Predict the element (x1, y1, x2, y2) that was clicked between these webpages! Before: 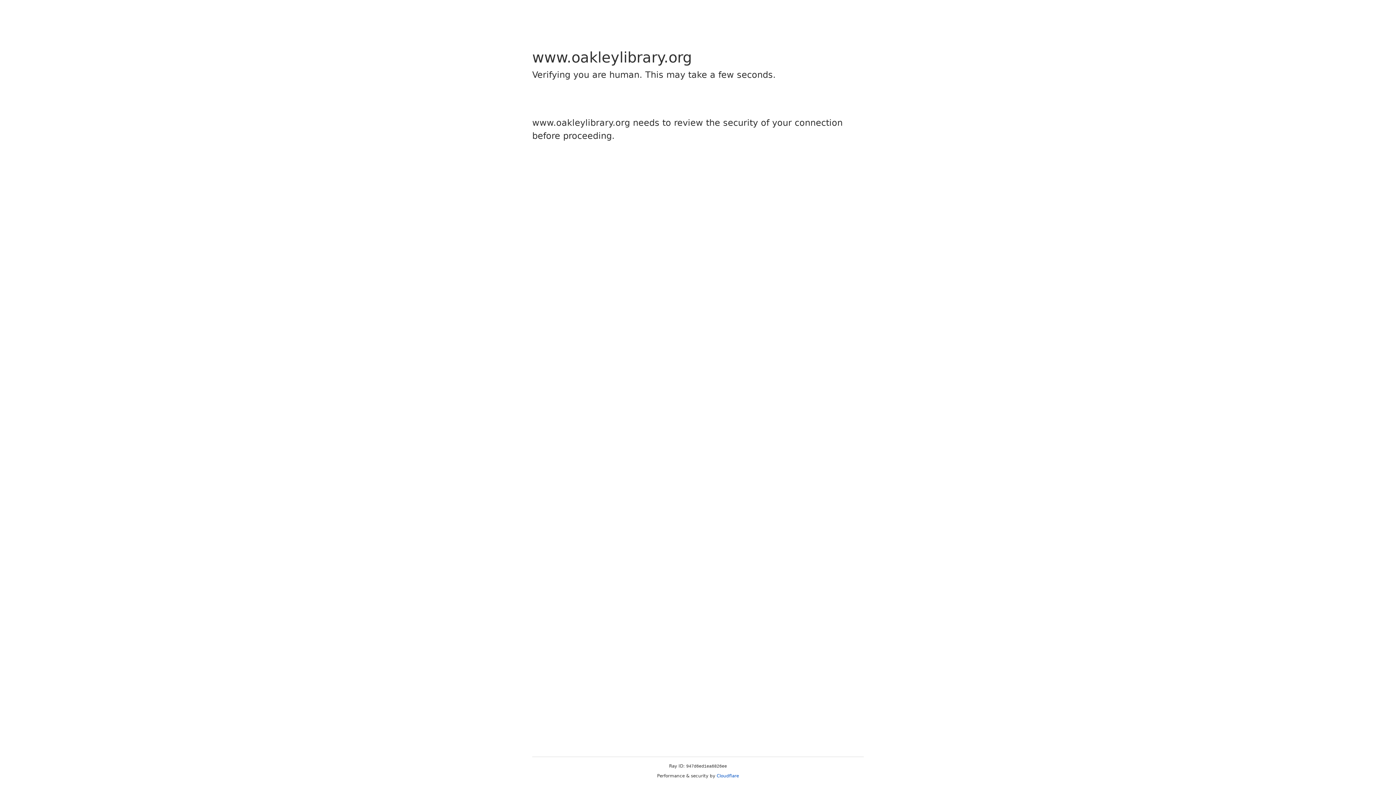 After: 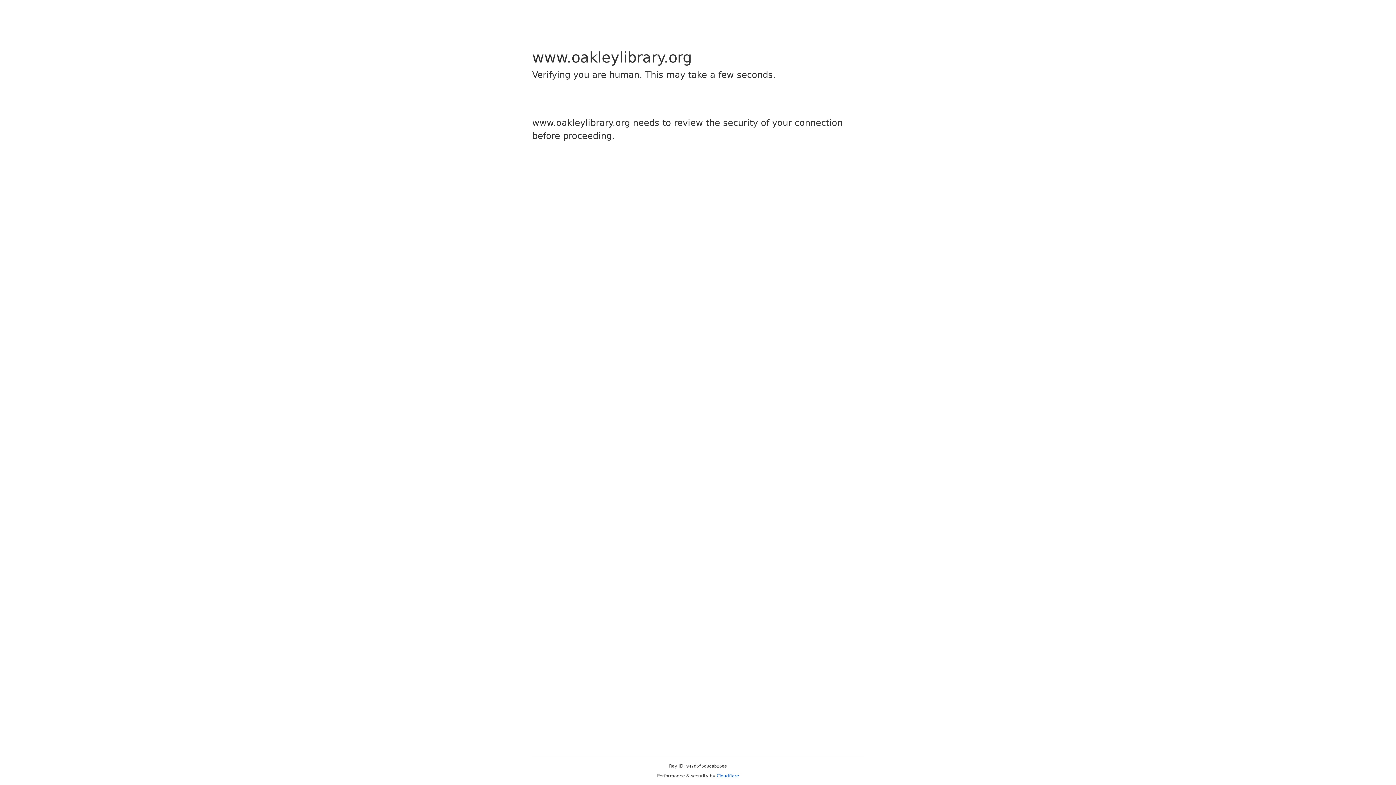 Action: label: Cloudflare bbox: (716, 773, 739, 778)